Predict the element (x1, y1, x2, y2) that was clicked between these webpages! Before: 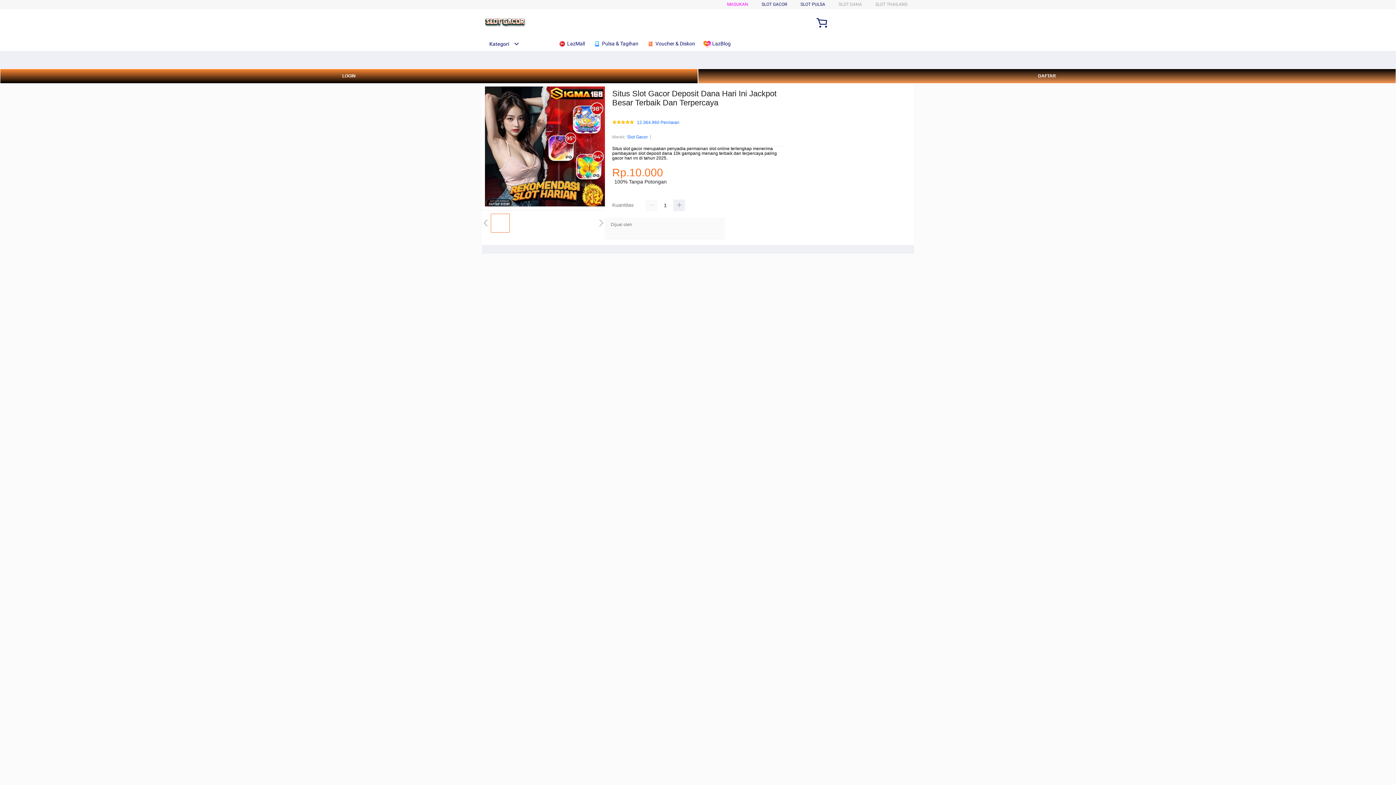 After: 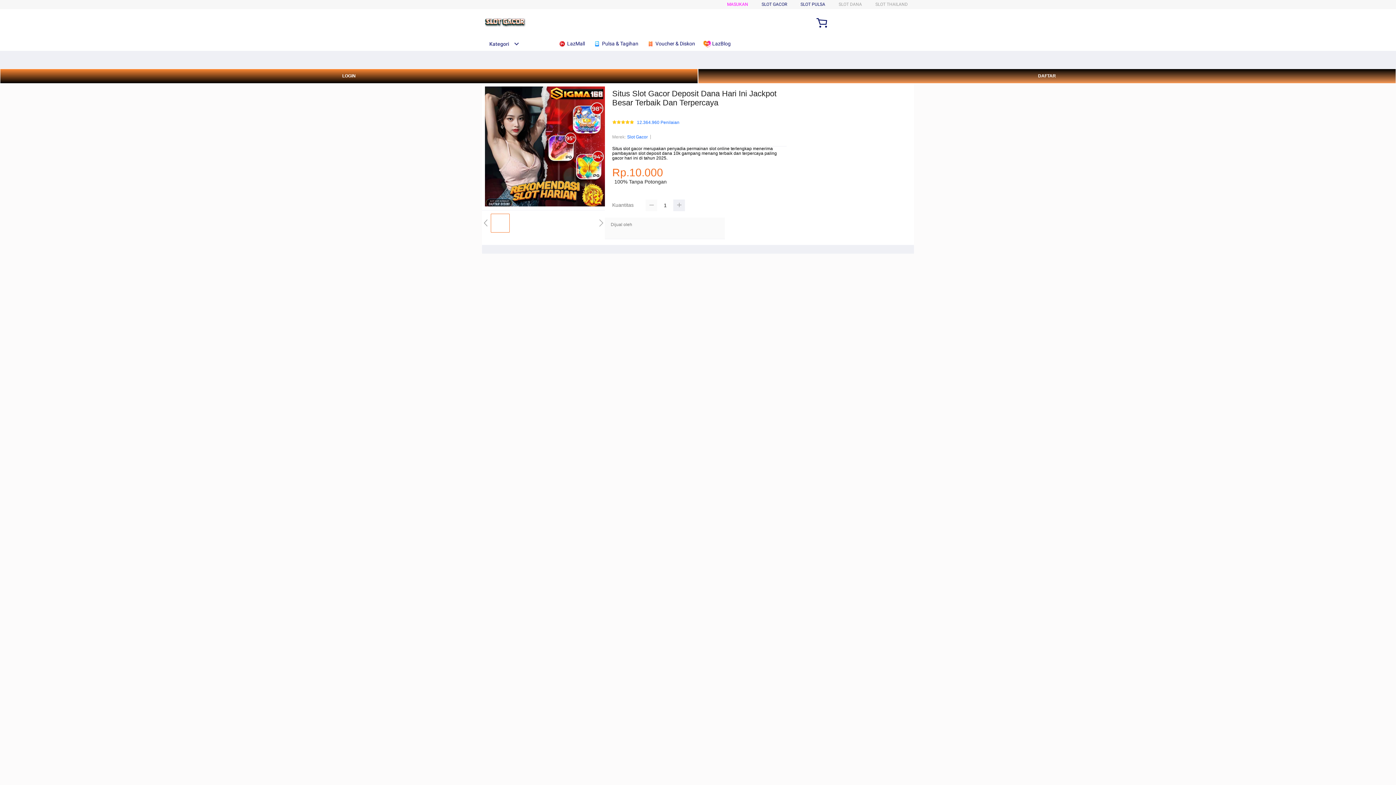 Action: bbox: (645, 199, 657, 211)